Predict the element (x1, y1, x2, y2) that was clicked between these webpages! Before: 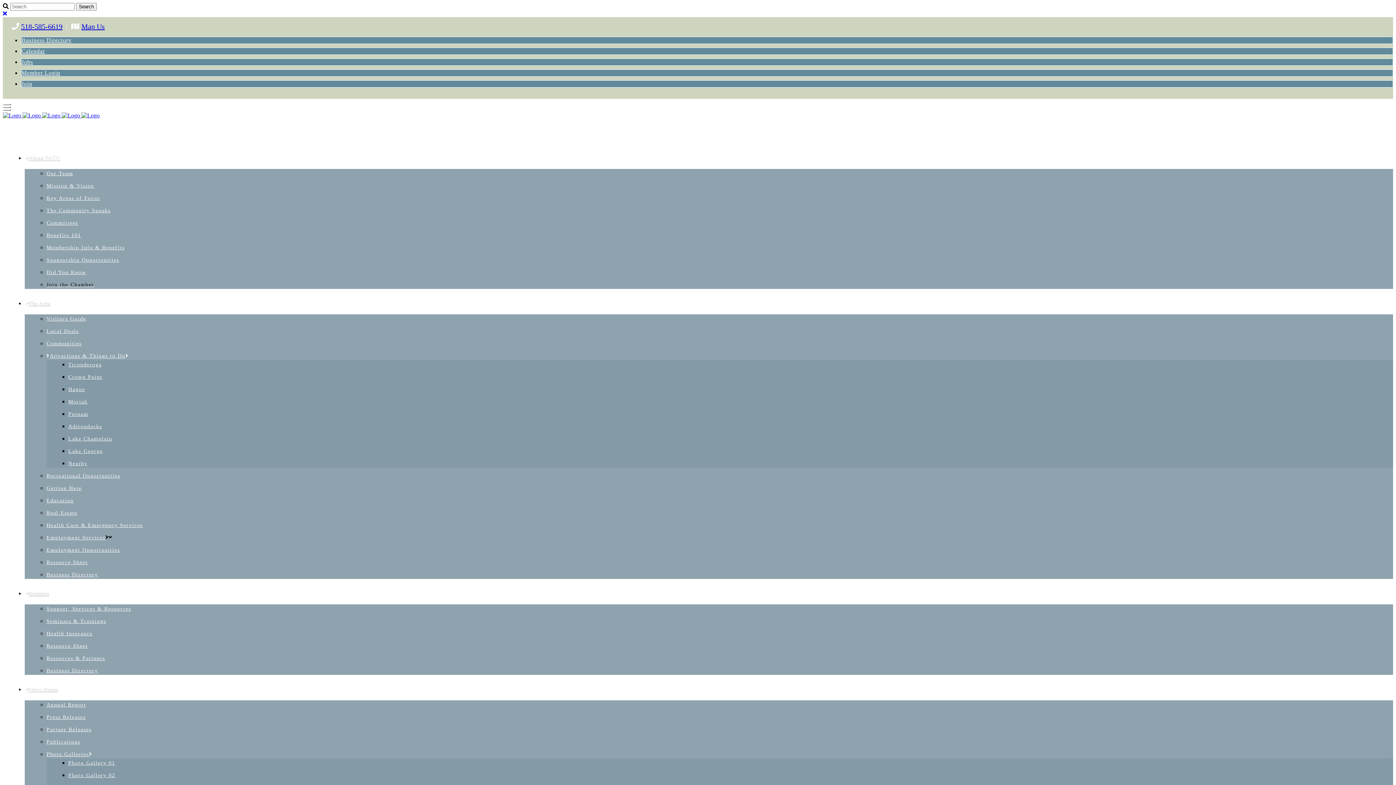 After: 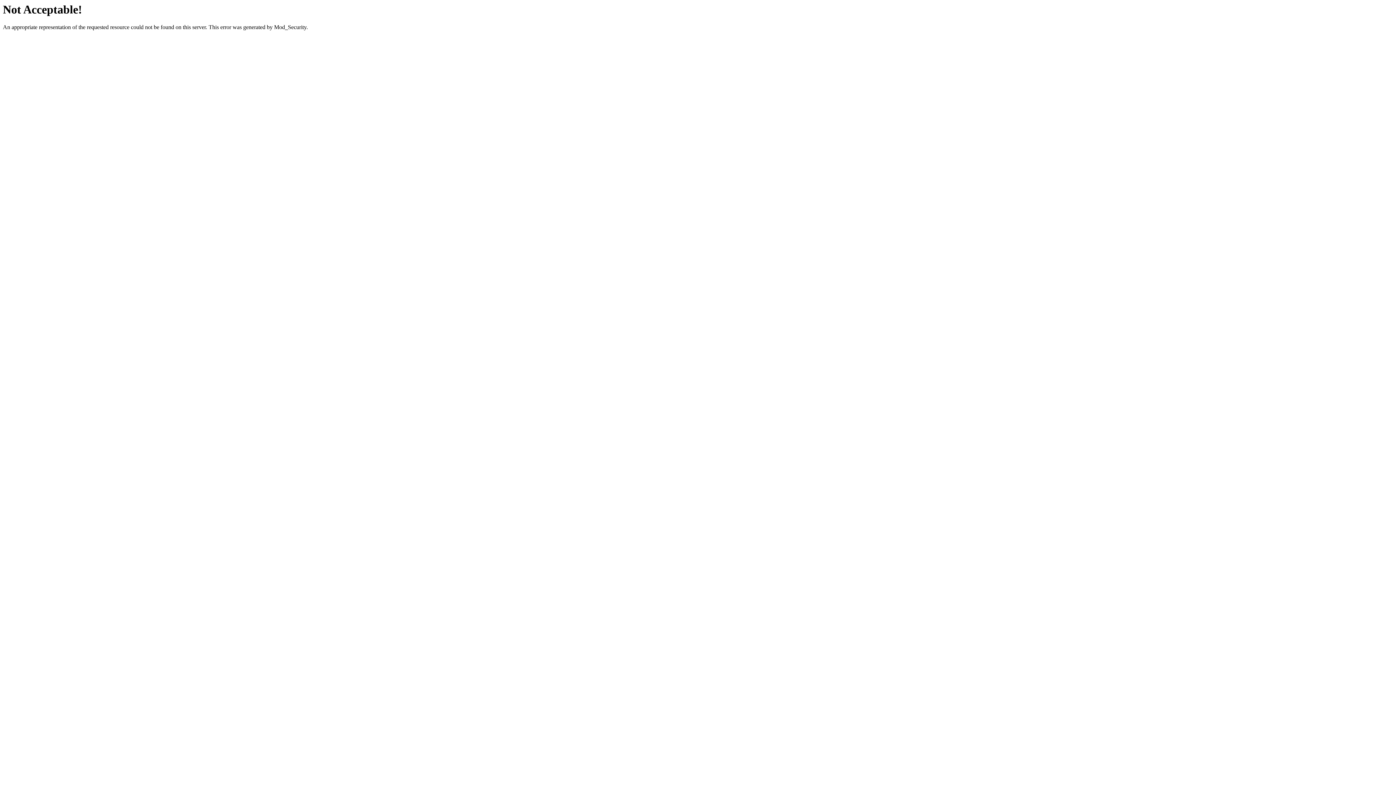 Action: label: Moriah bbox: (68, 398, 87, 404)